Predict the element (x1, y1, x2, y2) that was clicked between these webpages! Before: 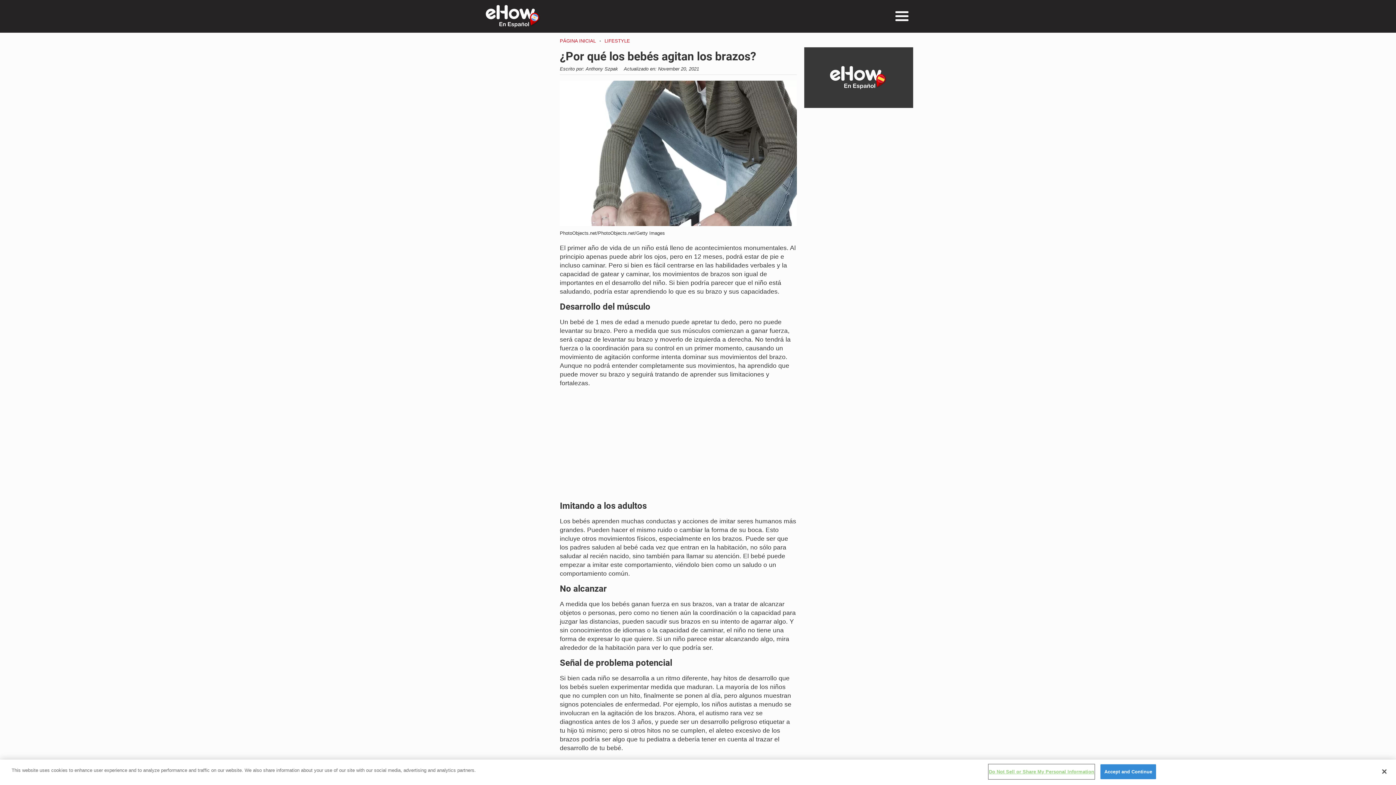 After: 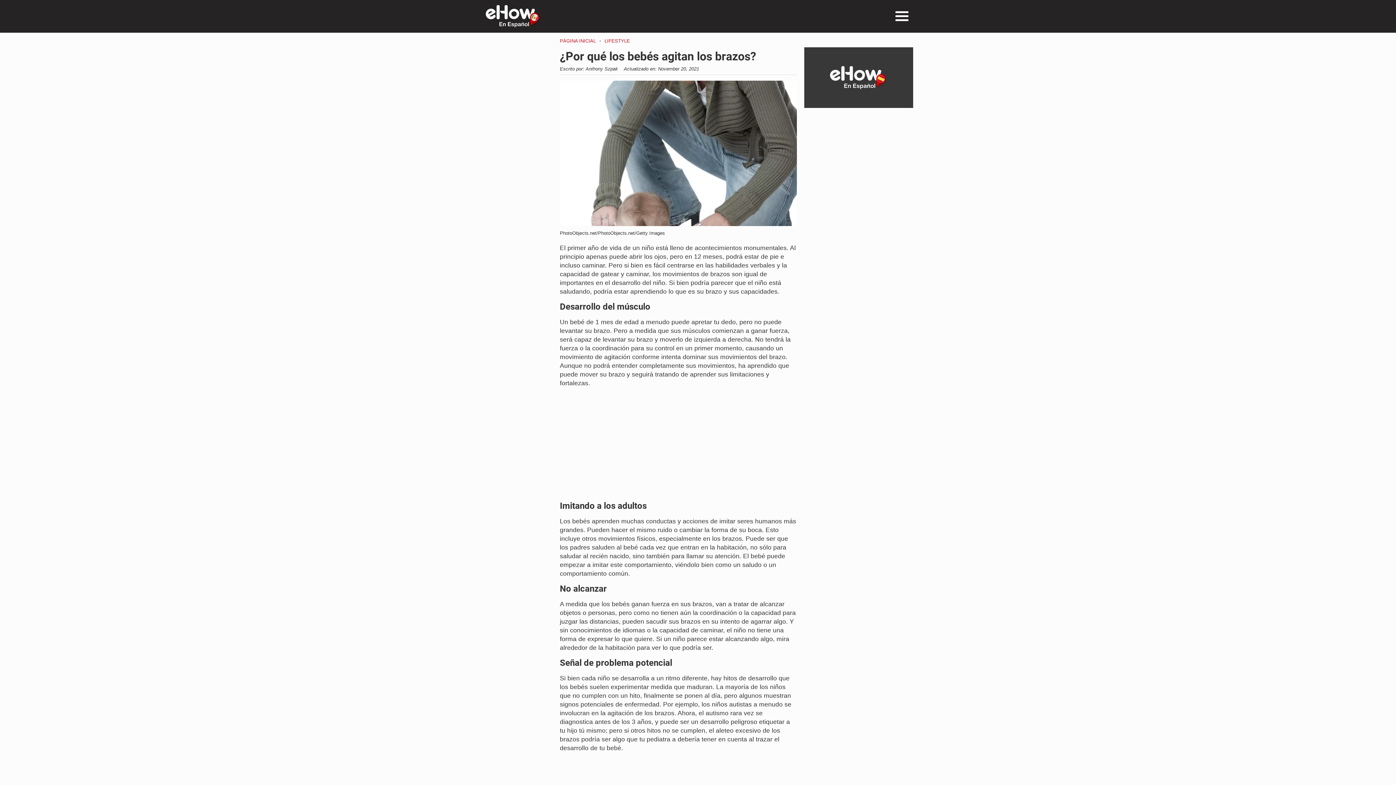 Action: bbox: (1376, 764, 1392, 780) label: Close